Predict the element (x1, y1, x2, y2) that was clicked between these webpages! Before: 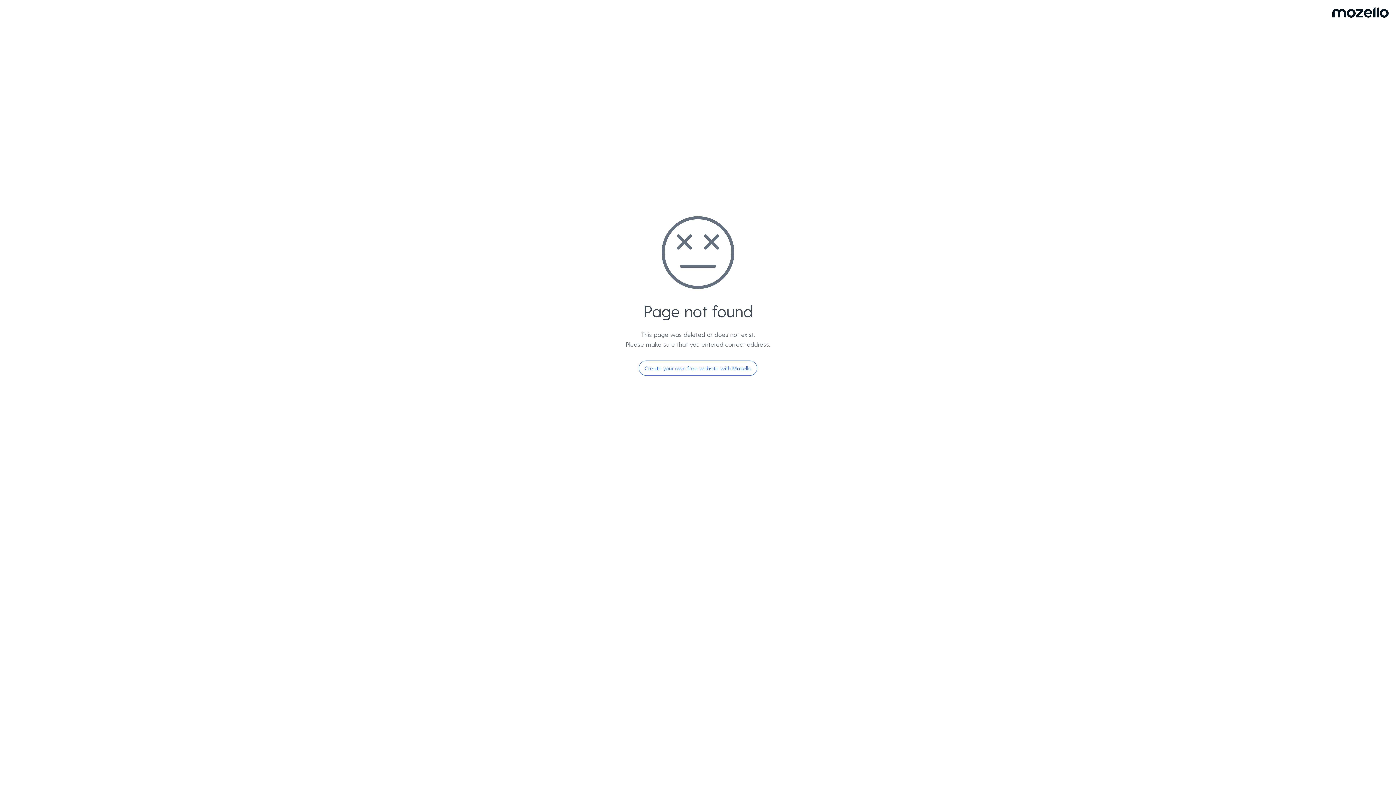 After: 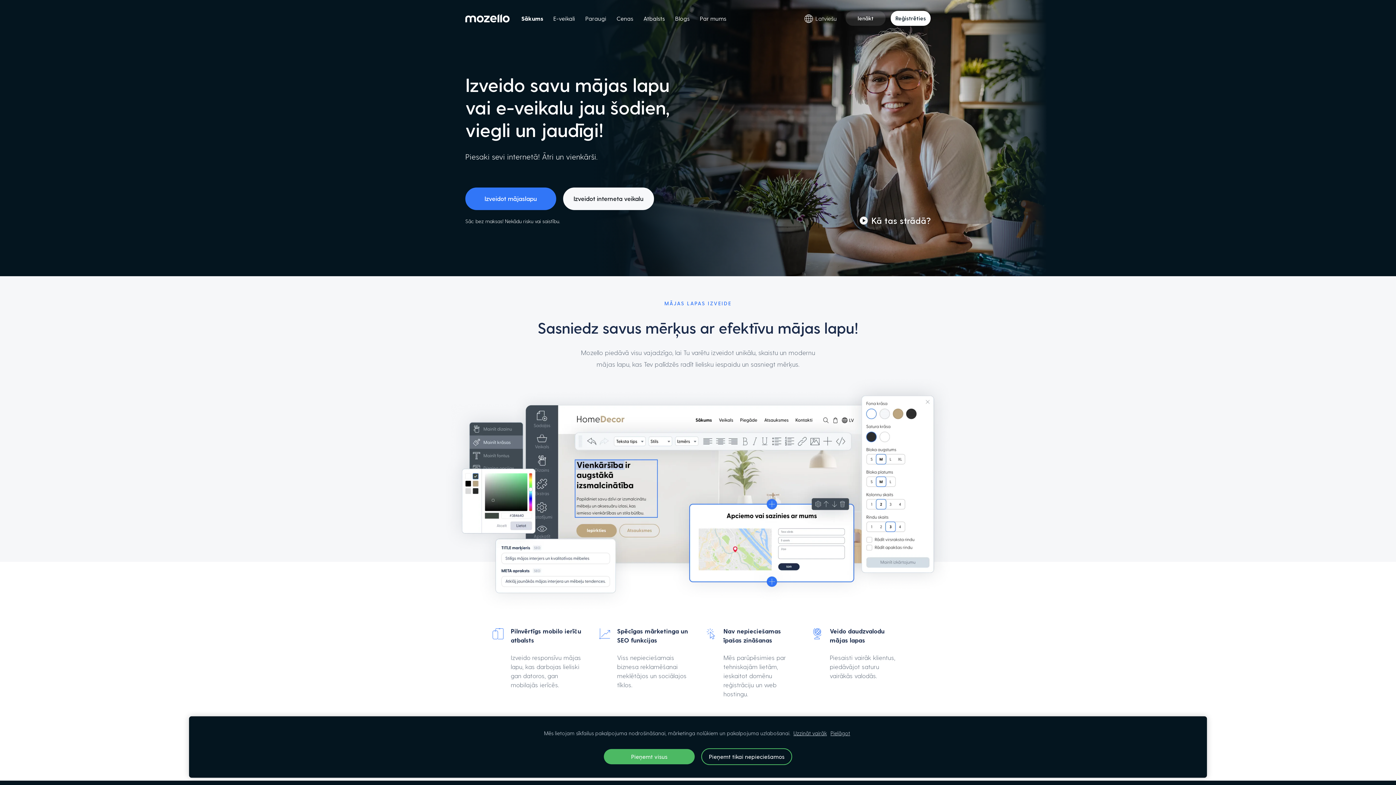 Action: bbox: (638, 360, 757, 376) label: Create your own free website with Mozello